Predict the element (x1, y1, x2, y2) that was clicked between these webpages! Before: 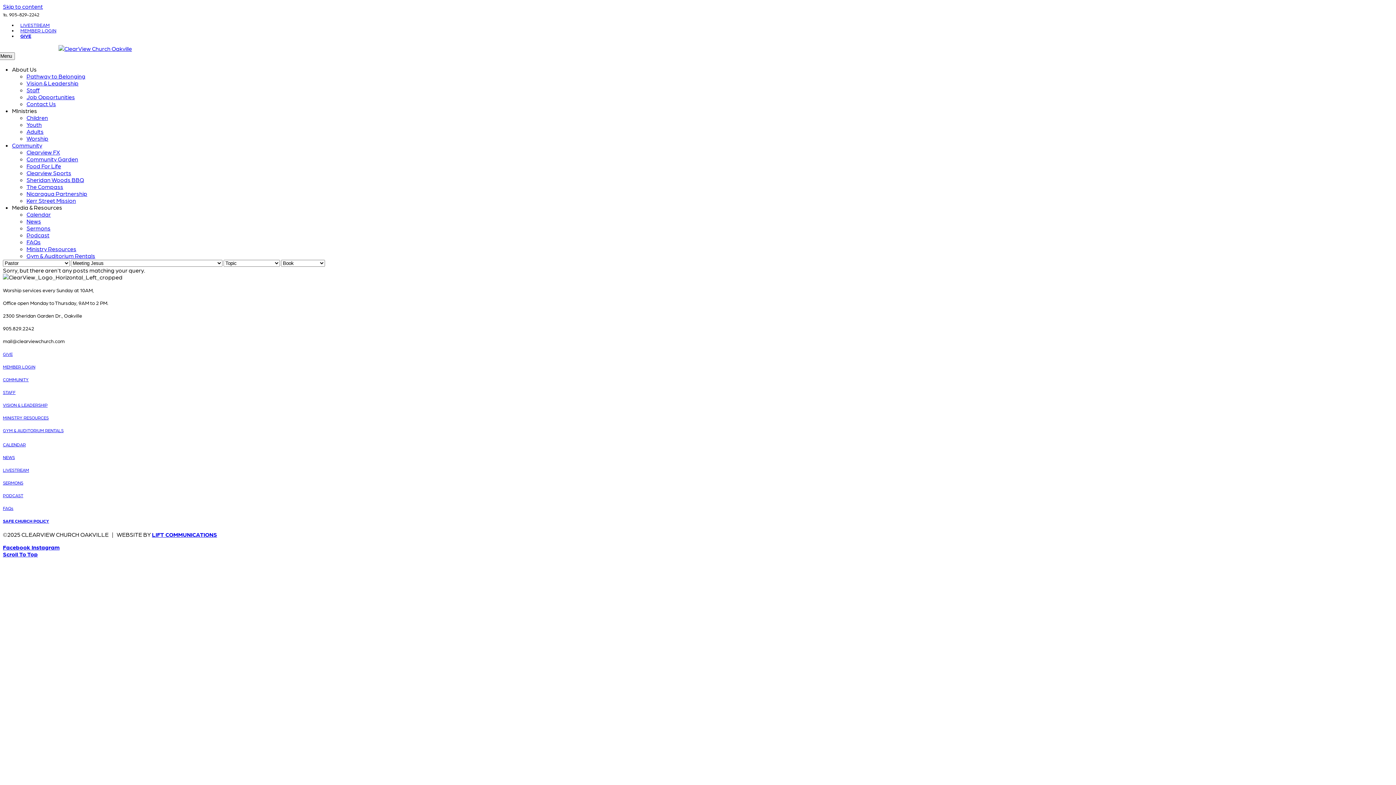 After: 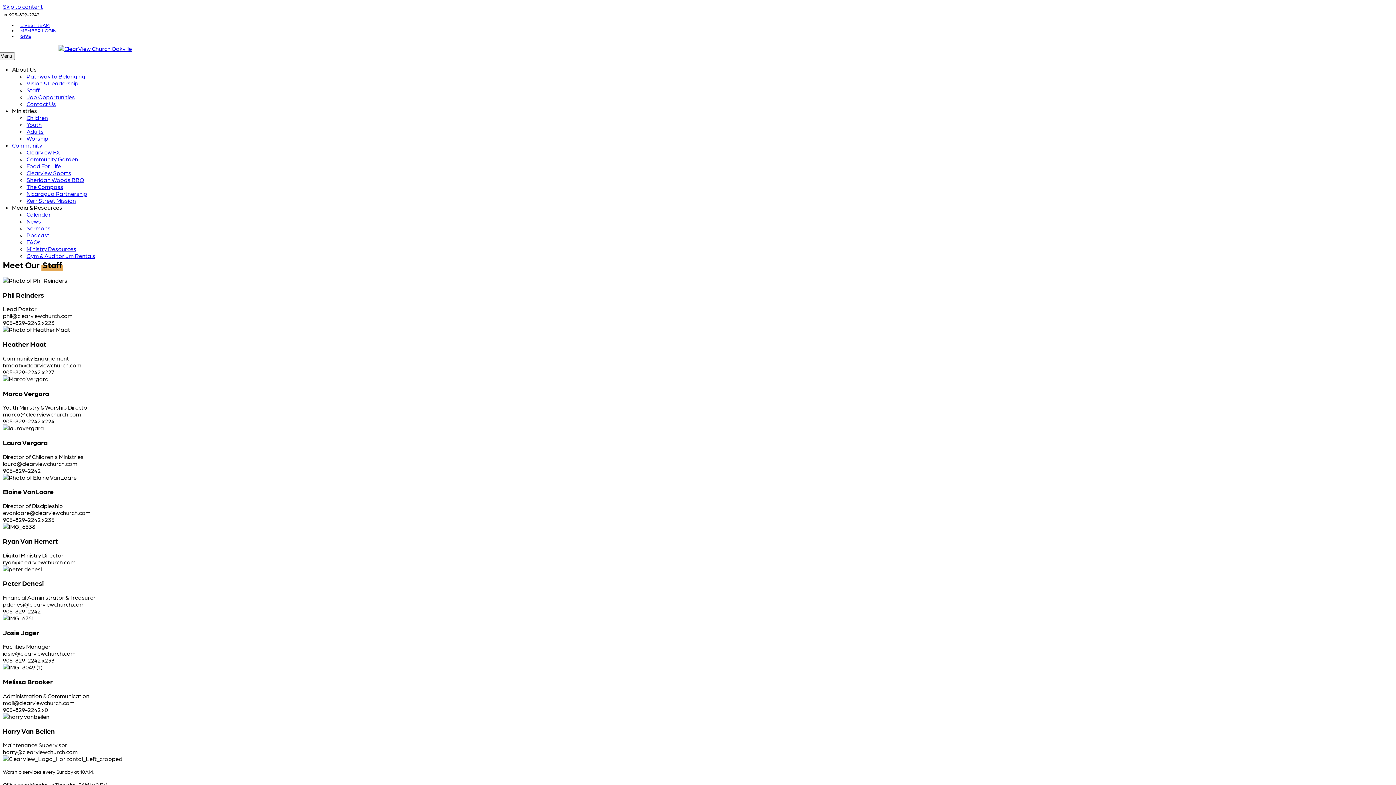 Action: bbox: (2, 388, 15, 395) label: STAFF